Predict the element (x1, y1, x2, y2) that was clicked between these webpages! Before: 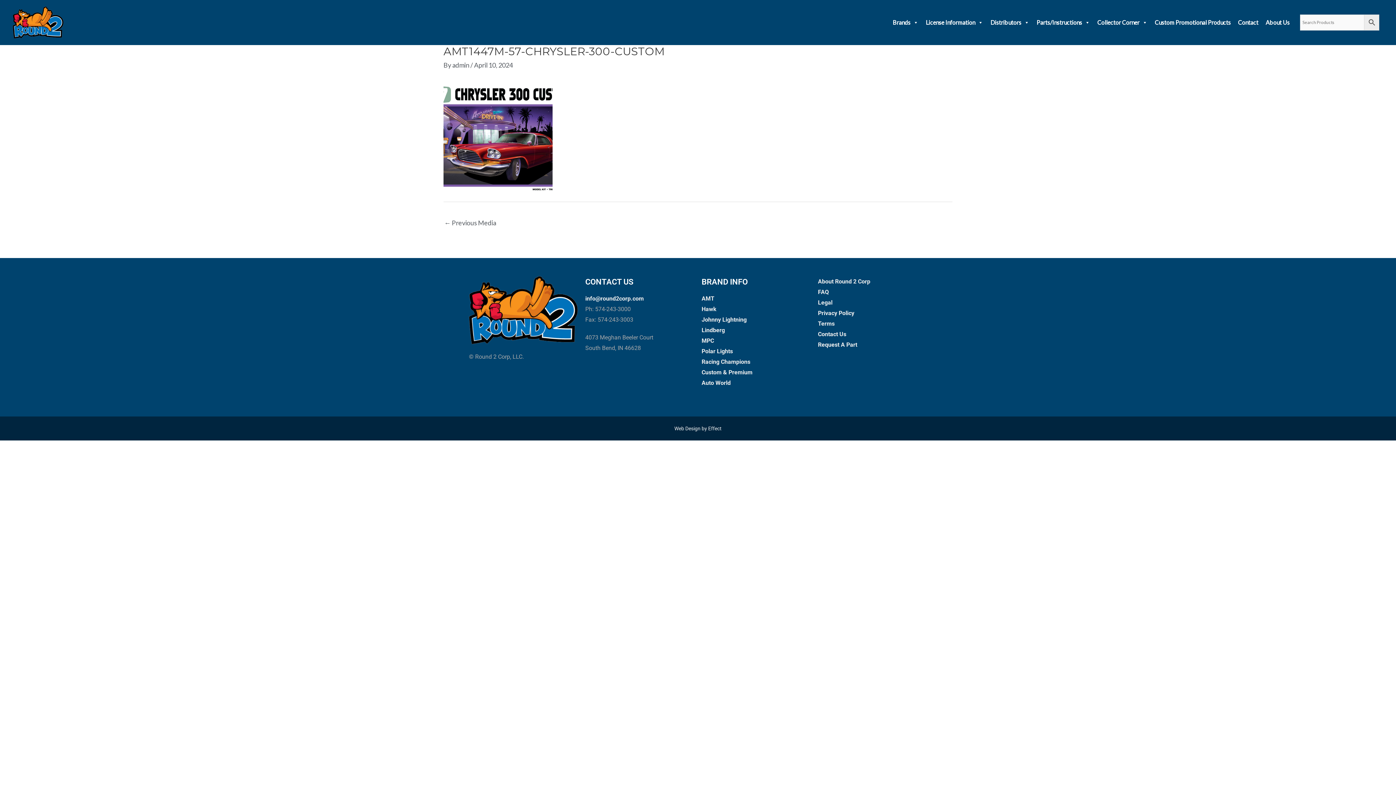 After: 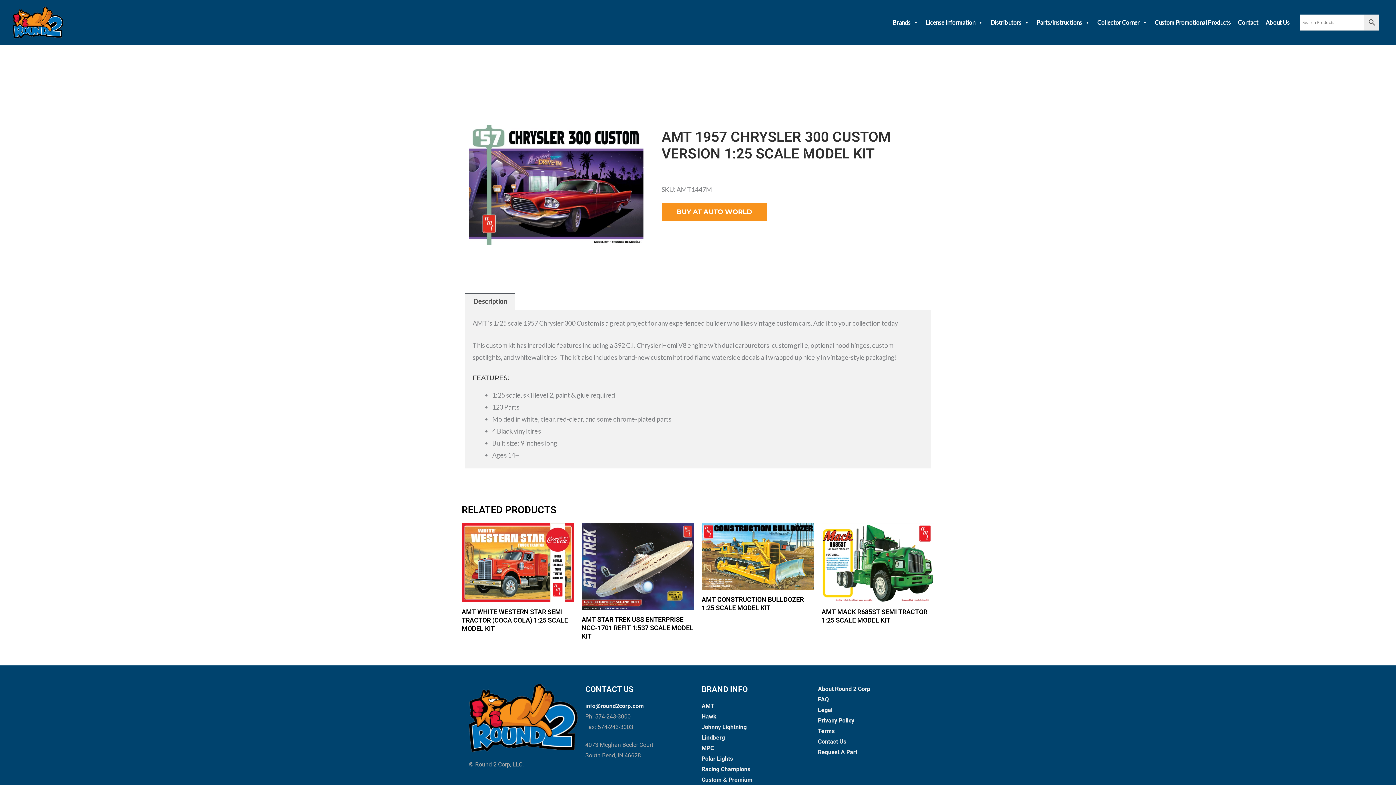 Action: bbox: (444, 215, 496, 231) label: ← Previous Media